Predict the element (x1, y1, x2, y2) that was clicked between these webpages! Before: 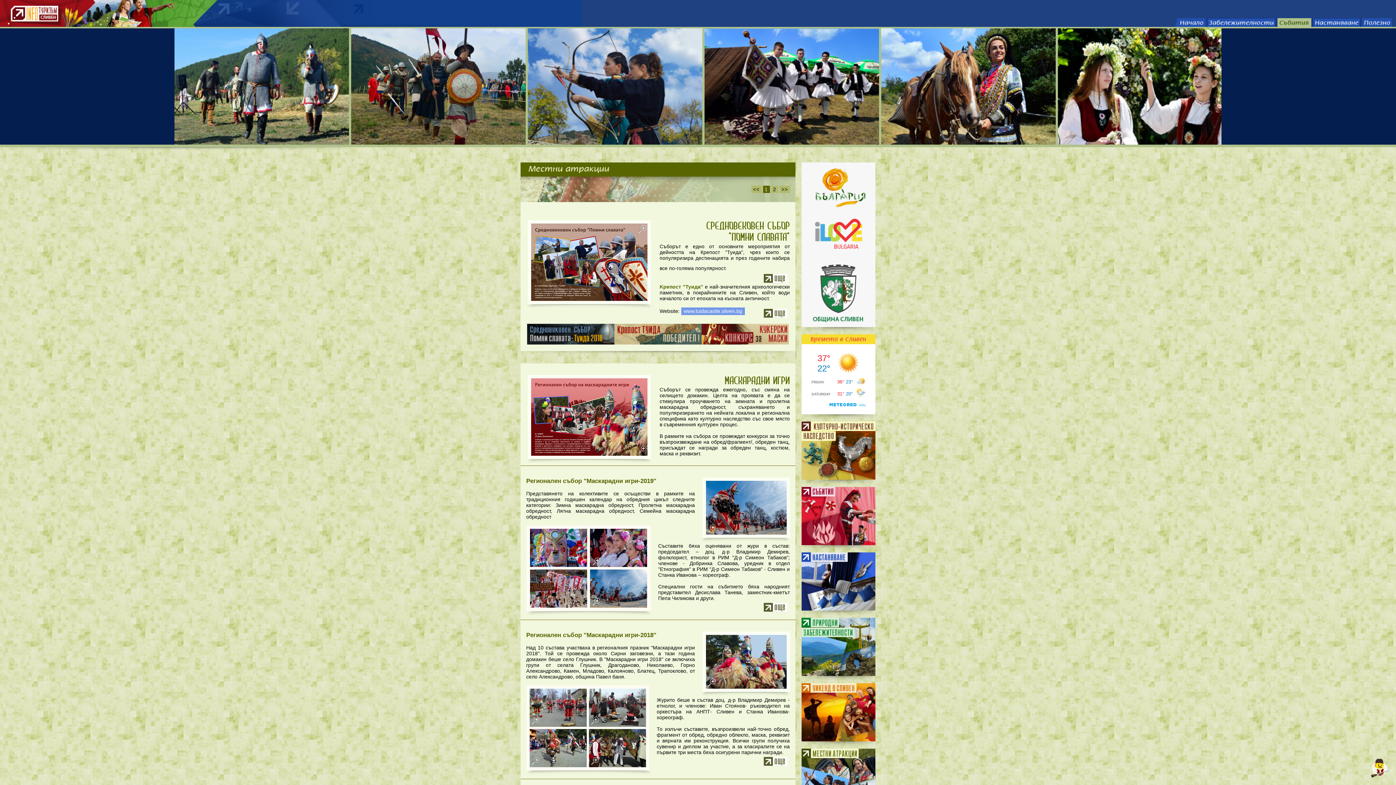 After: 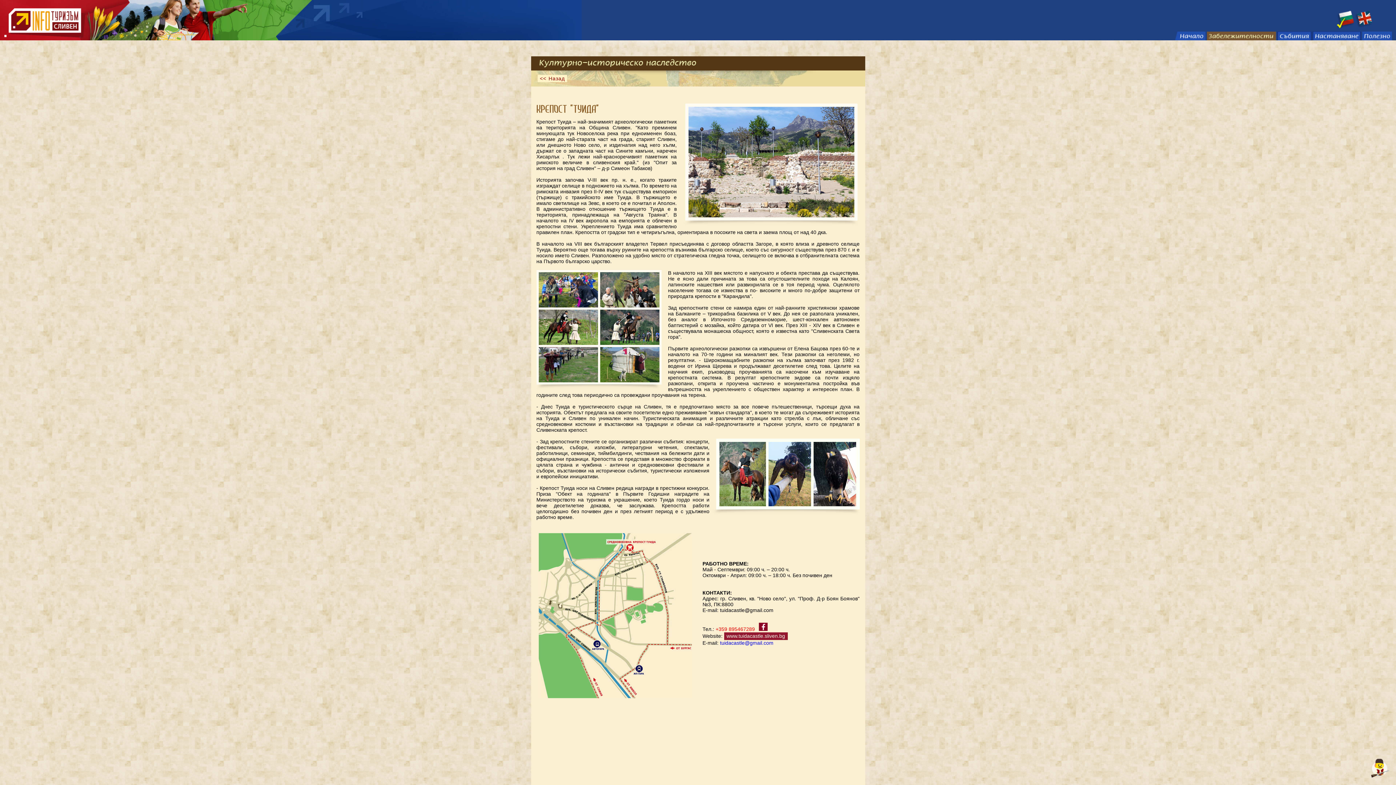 Action: bbox: (763, 320, 790, 326)